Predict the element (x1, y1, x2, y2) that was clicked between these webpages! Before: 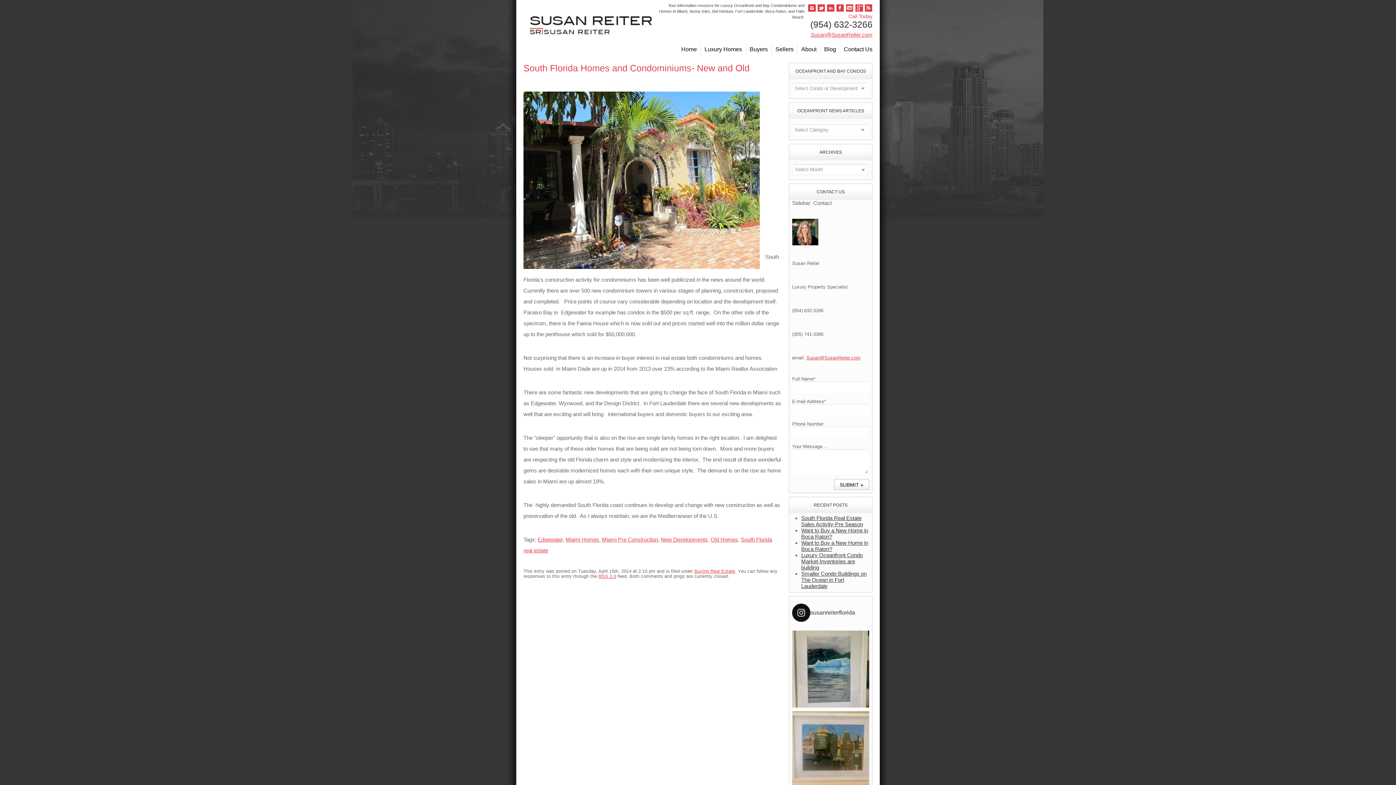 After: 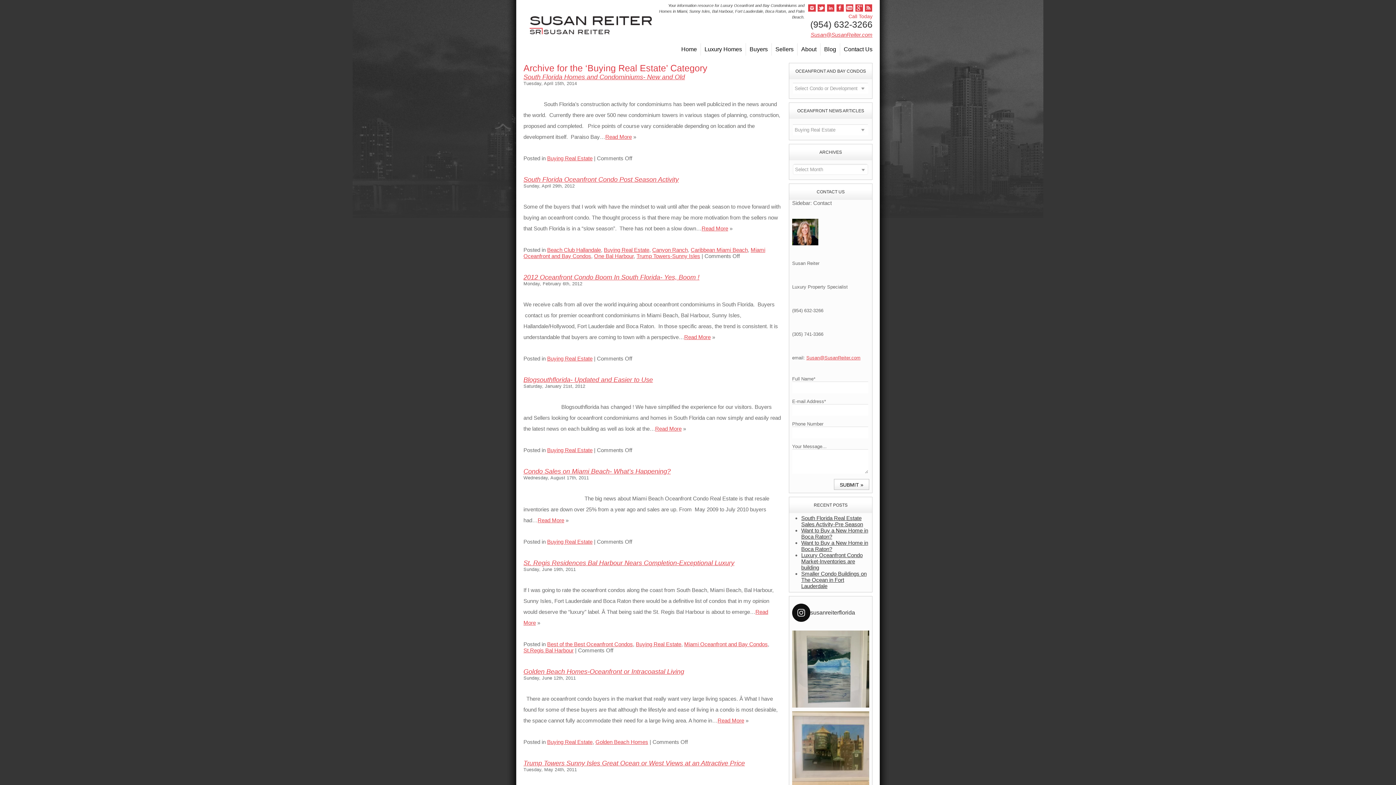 Action: bbox: (694, 569, 735, 574) label: Buying Real Estate